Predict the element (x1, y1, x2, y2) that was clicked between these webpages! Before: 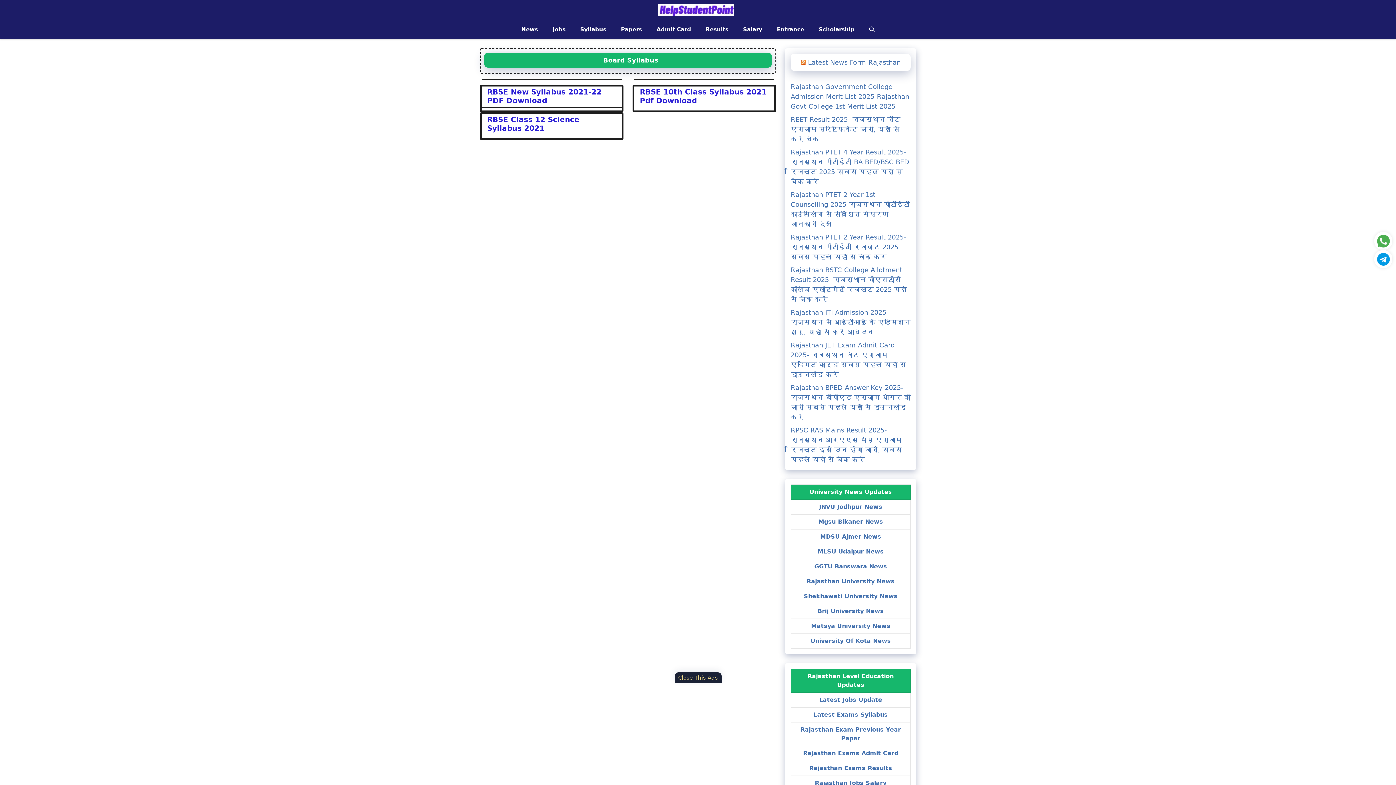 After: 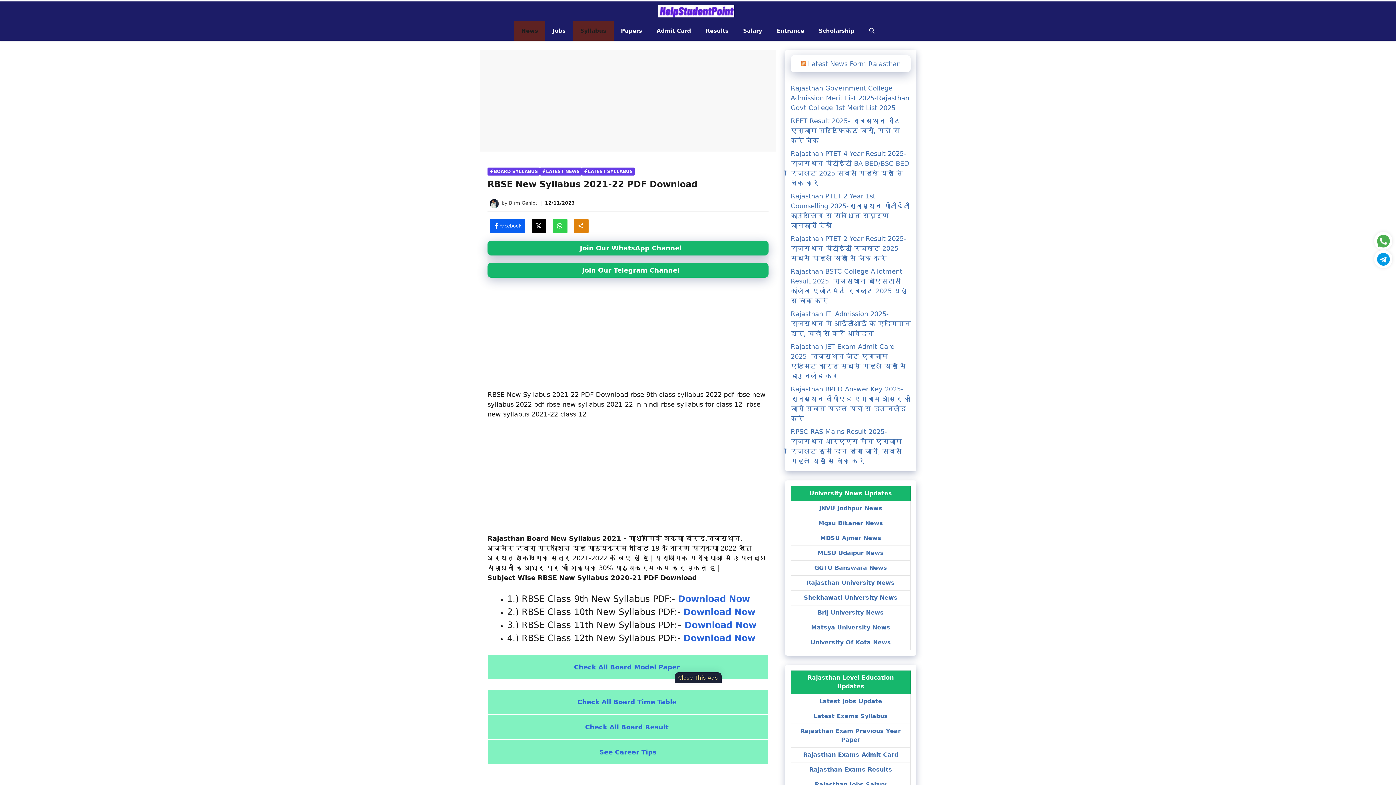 Action: label: RBSE New Syllabus 2021-22 PDF Download bbox: (487, 87, 601, 105)